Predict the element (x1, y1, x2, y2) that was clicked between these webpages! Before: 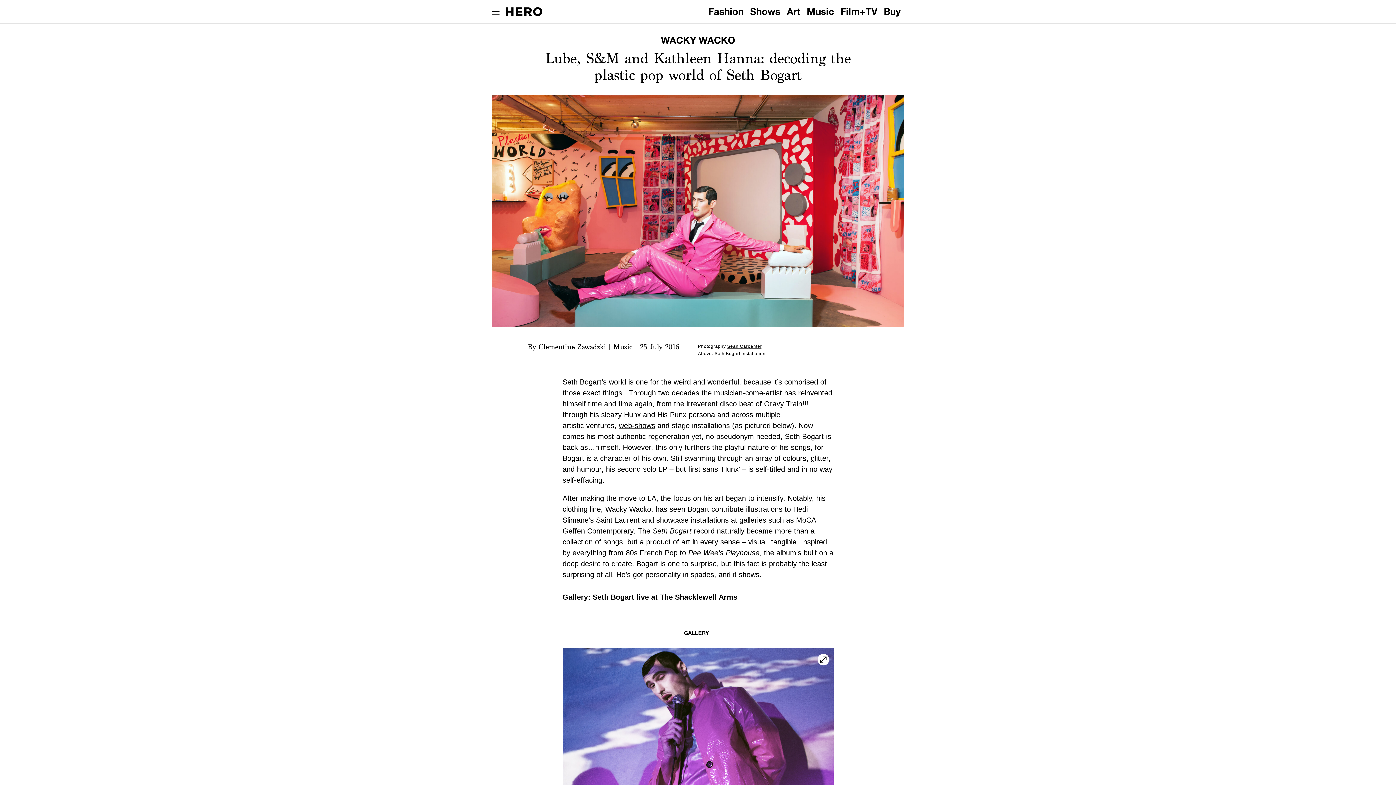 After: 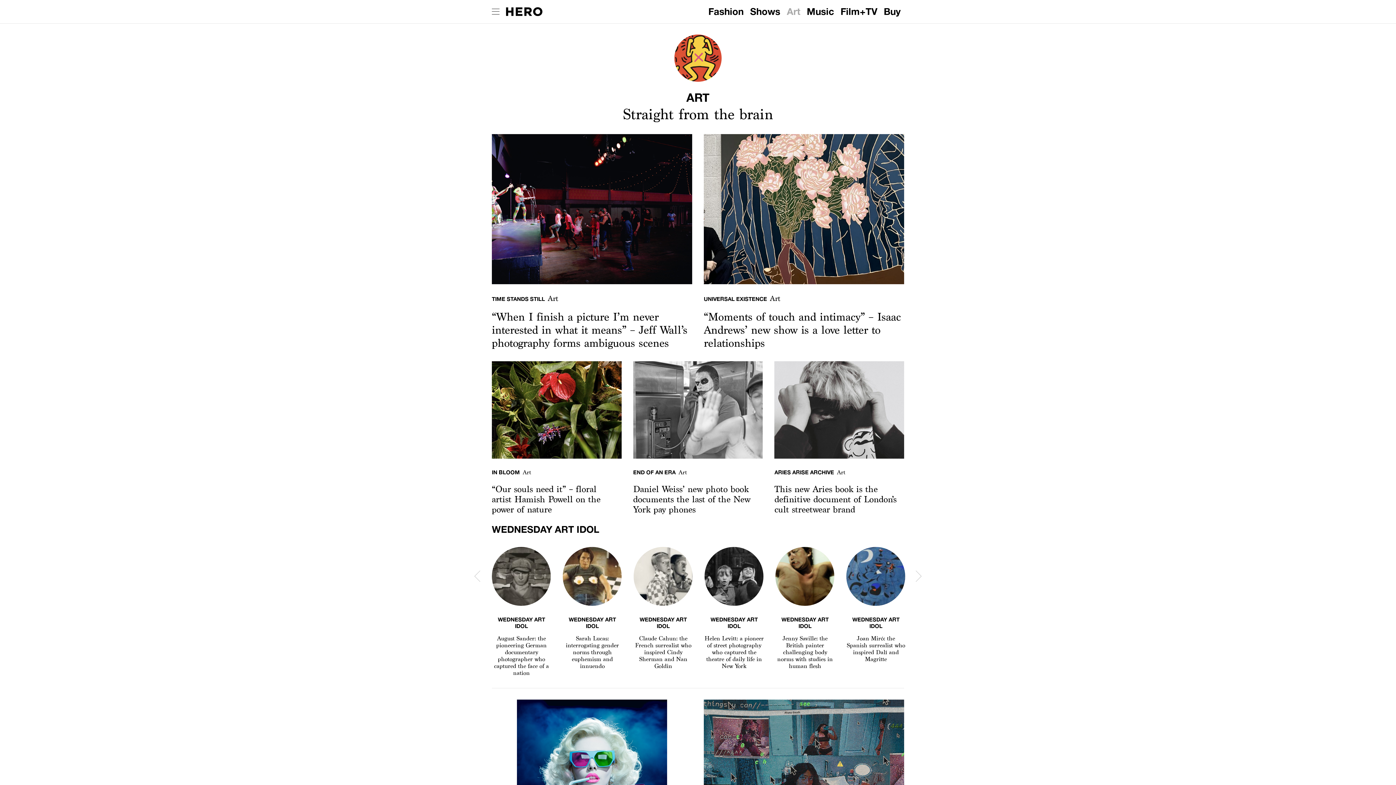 Action: label: Art bbox: (784, 3, 803, 19)